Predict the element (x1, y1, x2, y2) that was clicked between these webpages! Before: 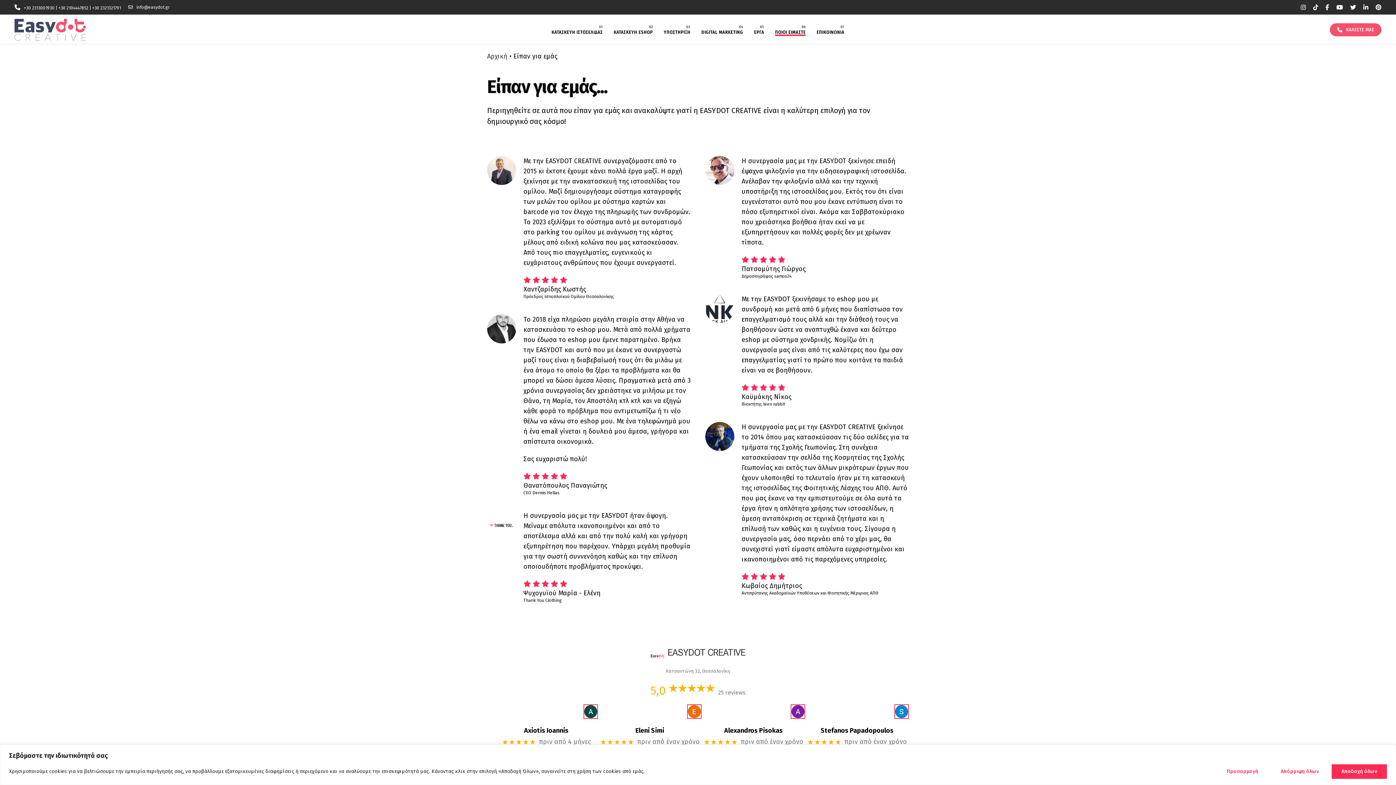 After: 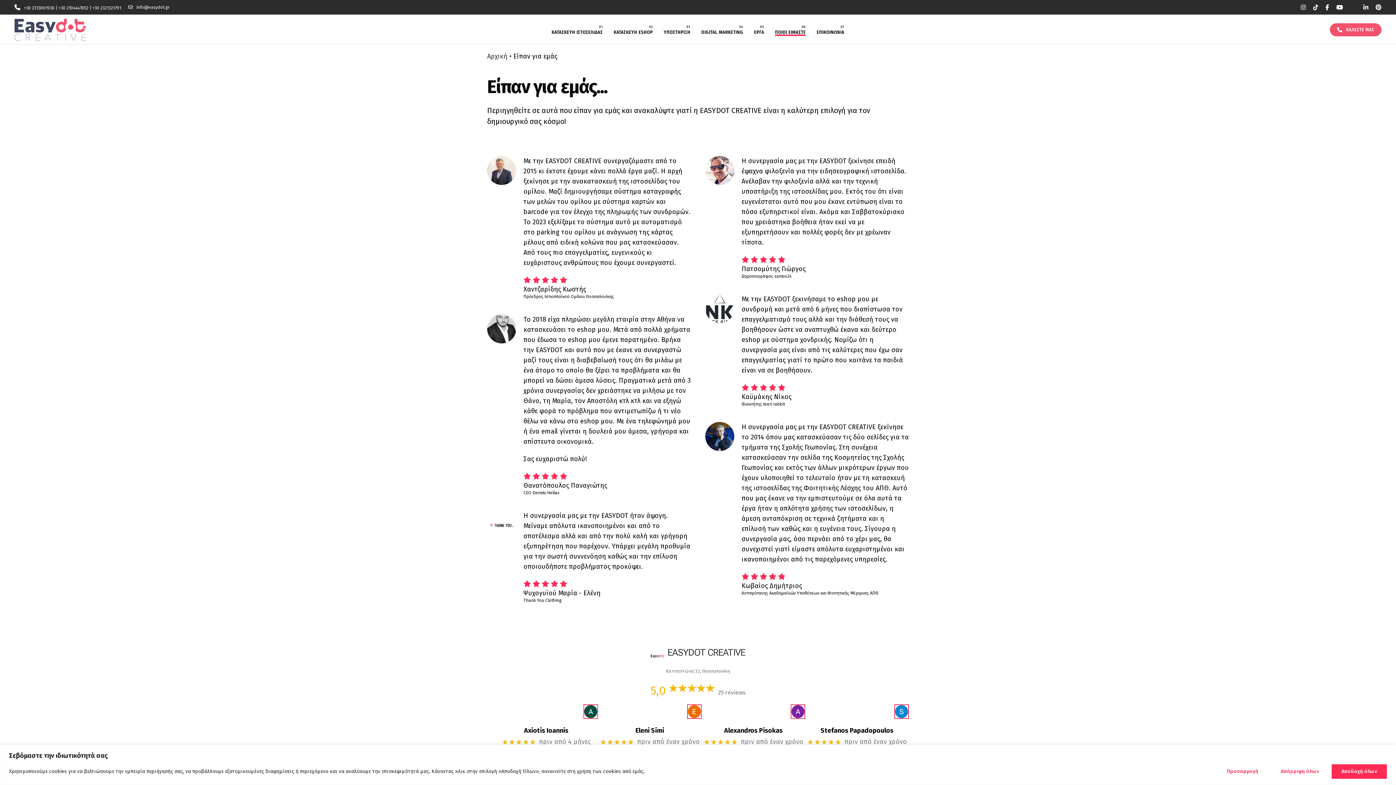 Action: bbox: (1350, 0, 1356, 14)